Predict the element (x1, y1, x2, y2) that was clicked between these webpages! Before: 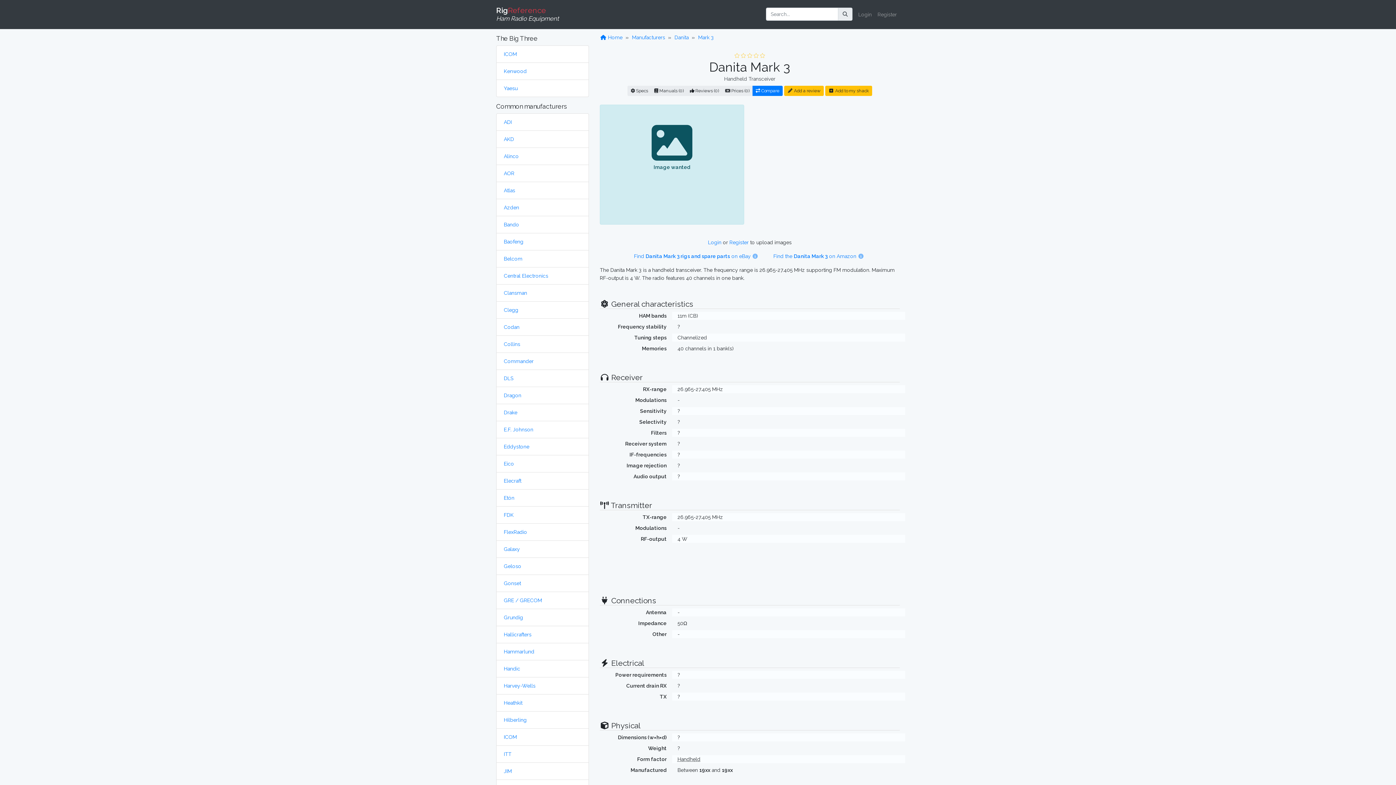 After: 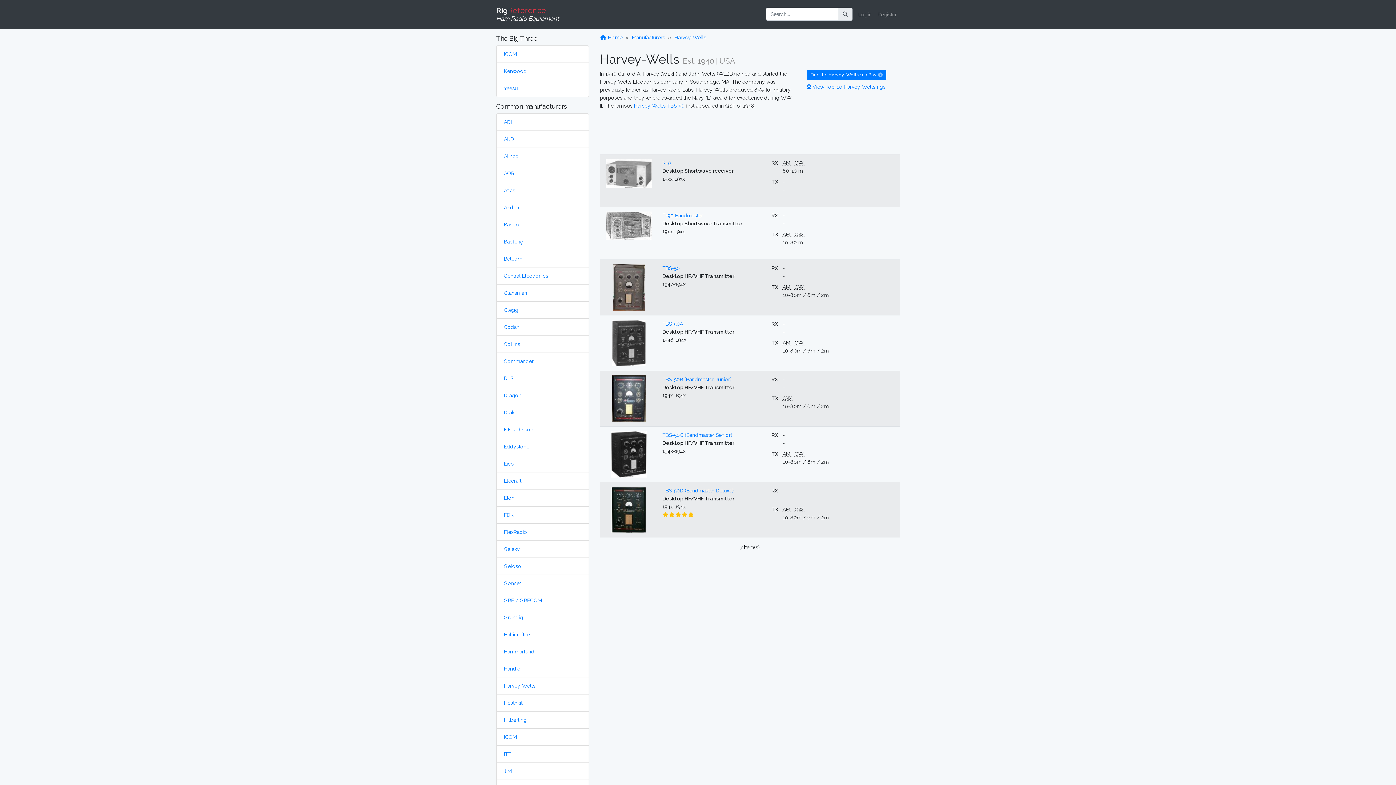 Action: label: Harvey-Wells bbox: (504, 683, 535, 689)